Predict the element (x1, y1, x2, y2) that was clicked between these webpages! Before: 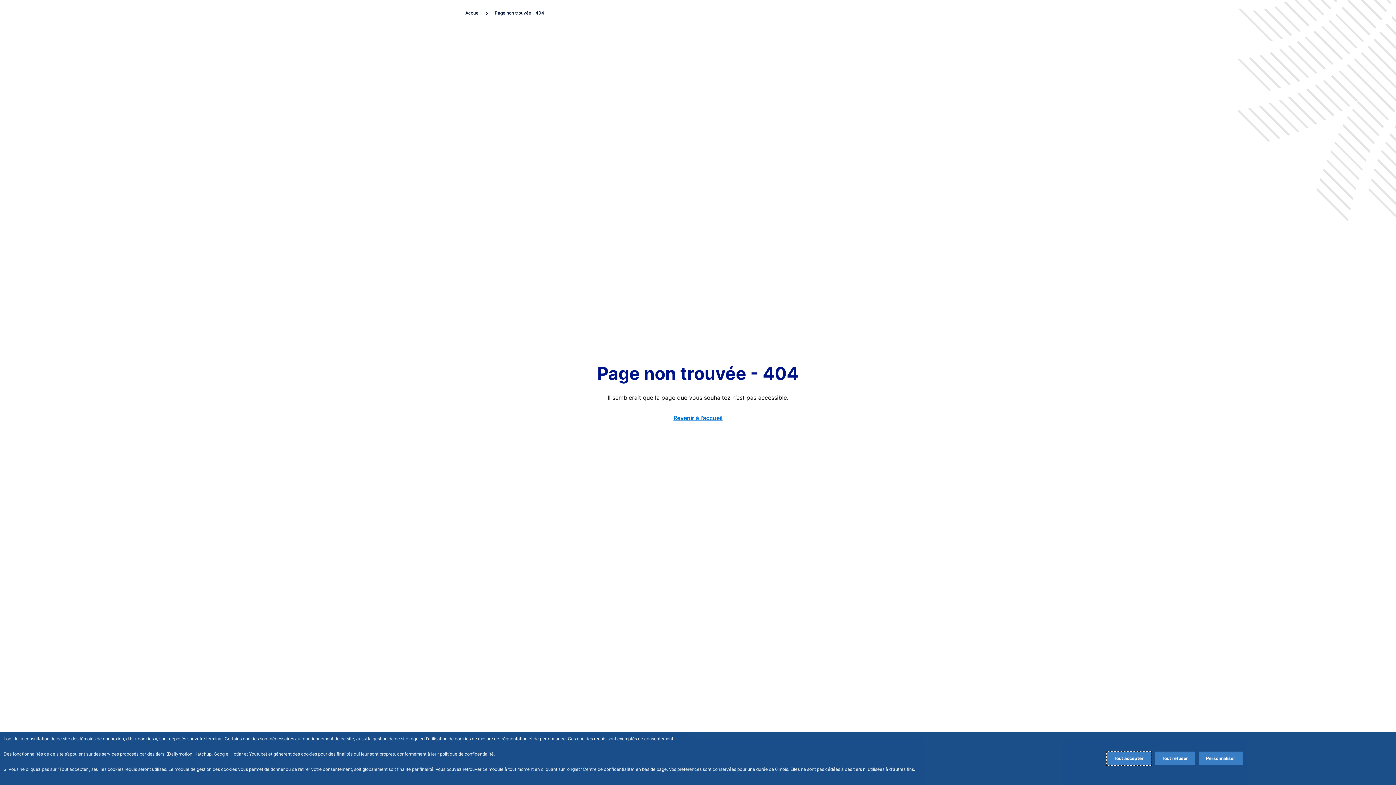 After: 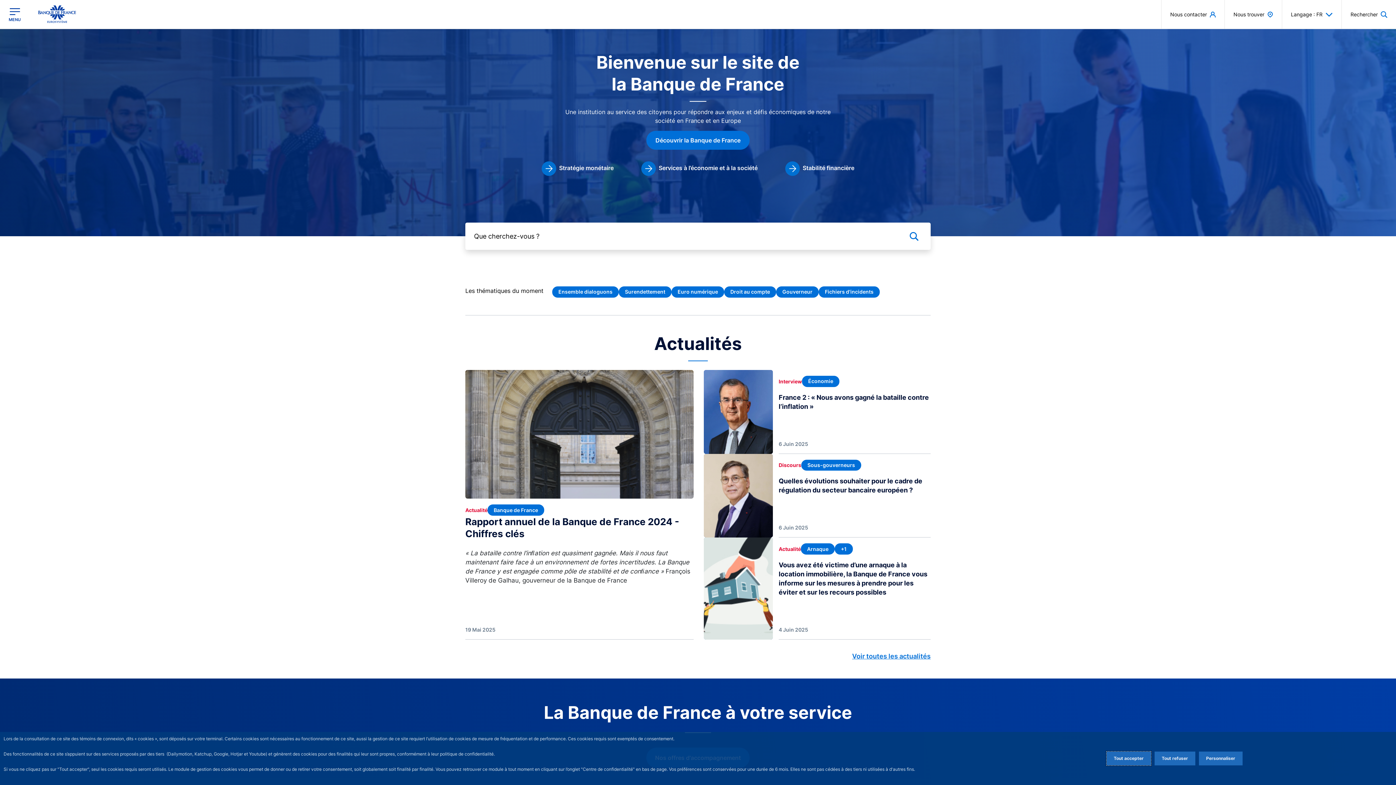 Action: bbox: (673, 414, 722, 421) label: Revenir à l'accueil